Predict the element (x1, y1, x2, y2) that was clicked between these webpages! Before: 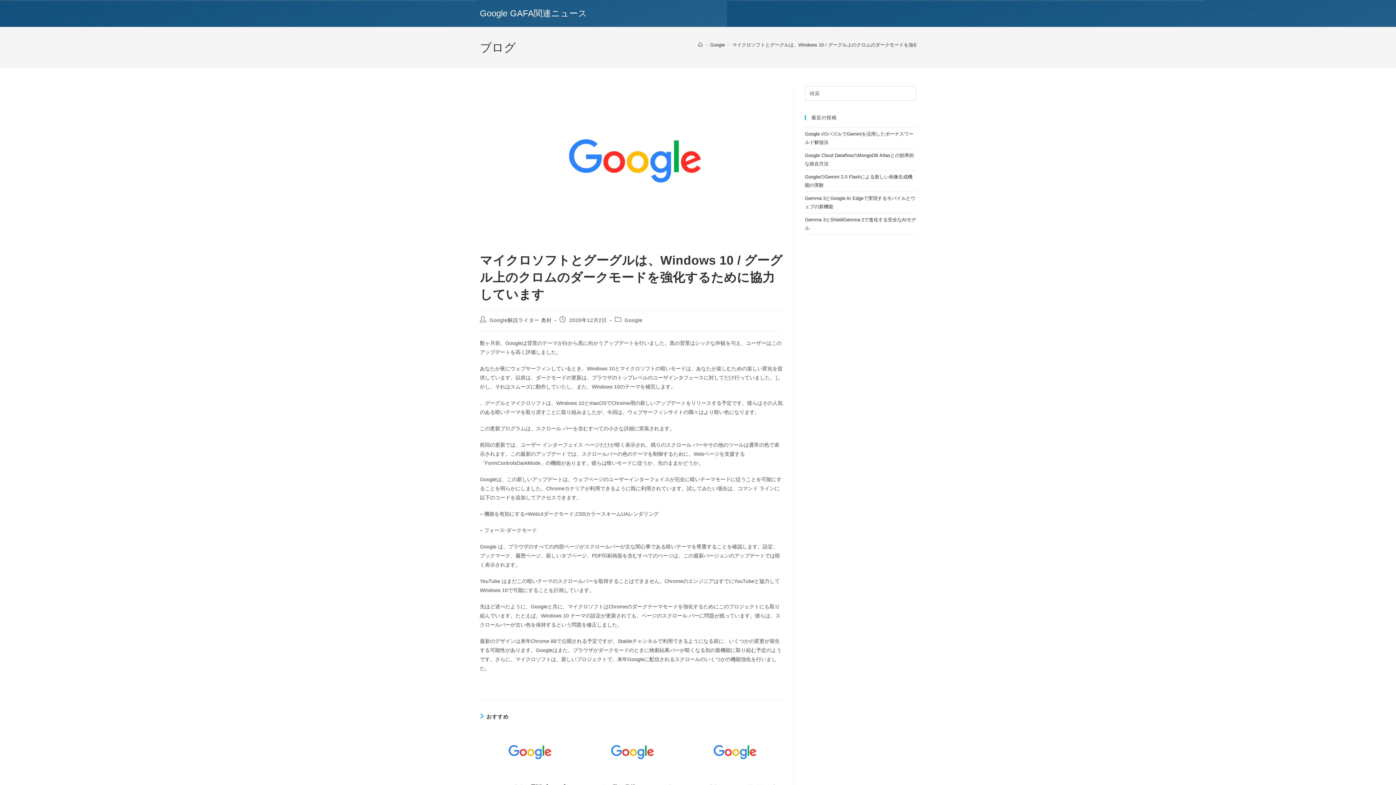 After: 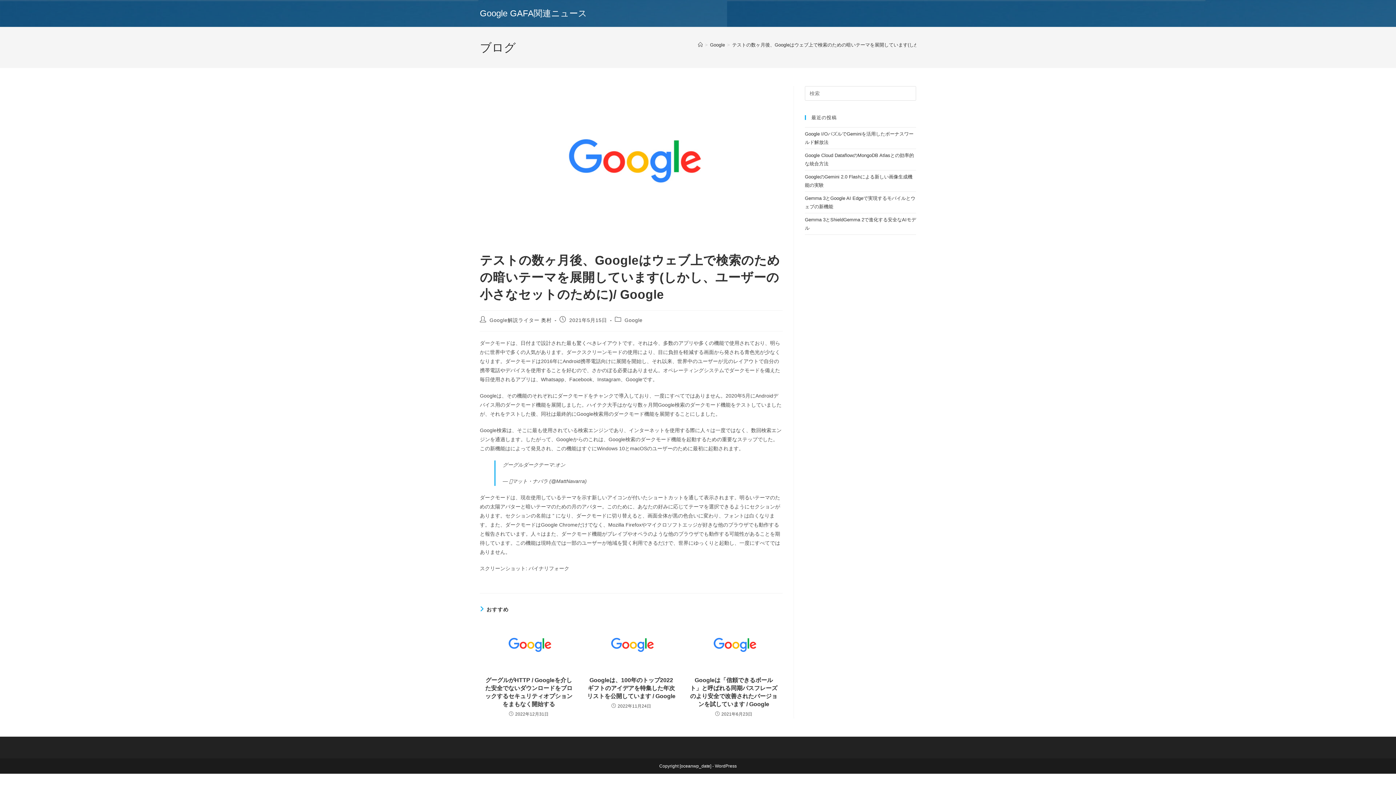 Action: bbox: (582, 728, 680, 779)